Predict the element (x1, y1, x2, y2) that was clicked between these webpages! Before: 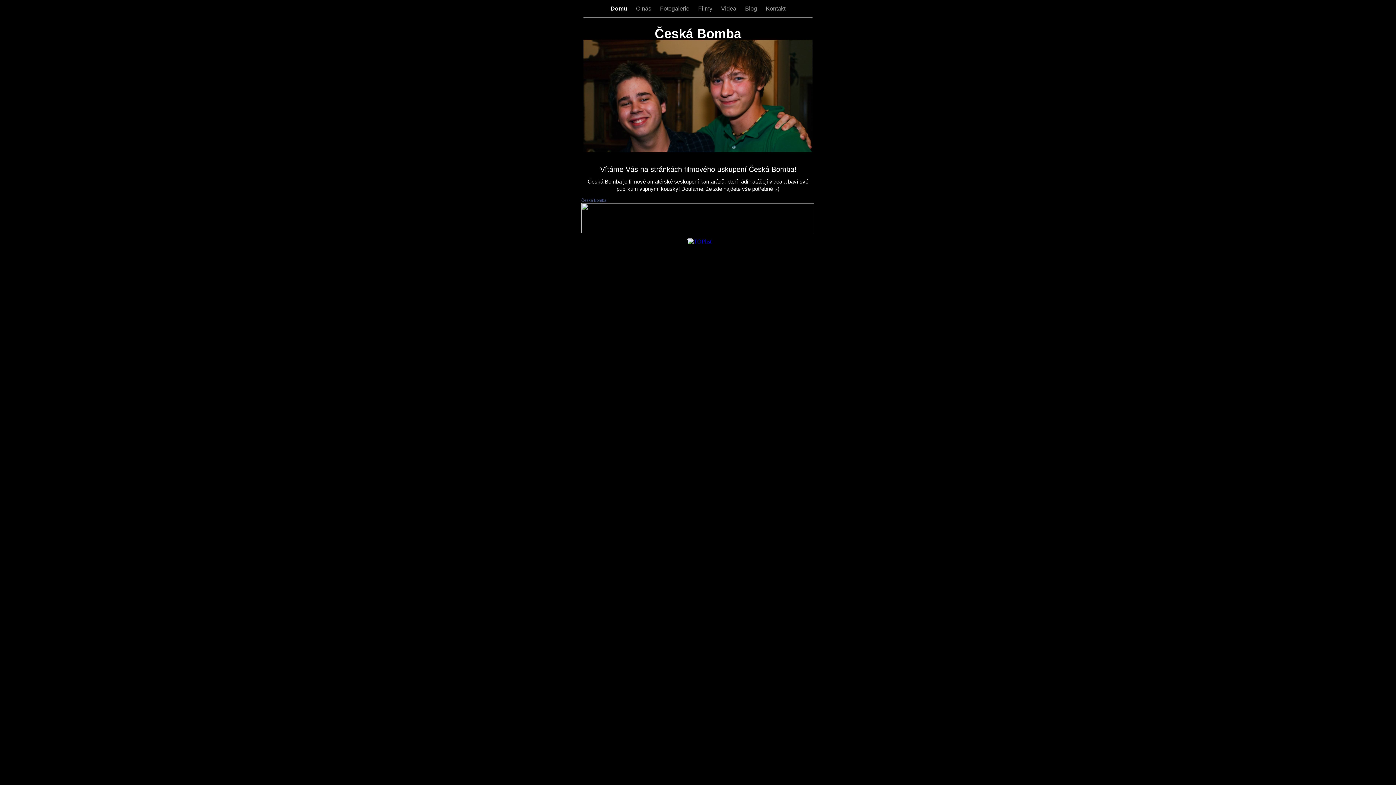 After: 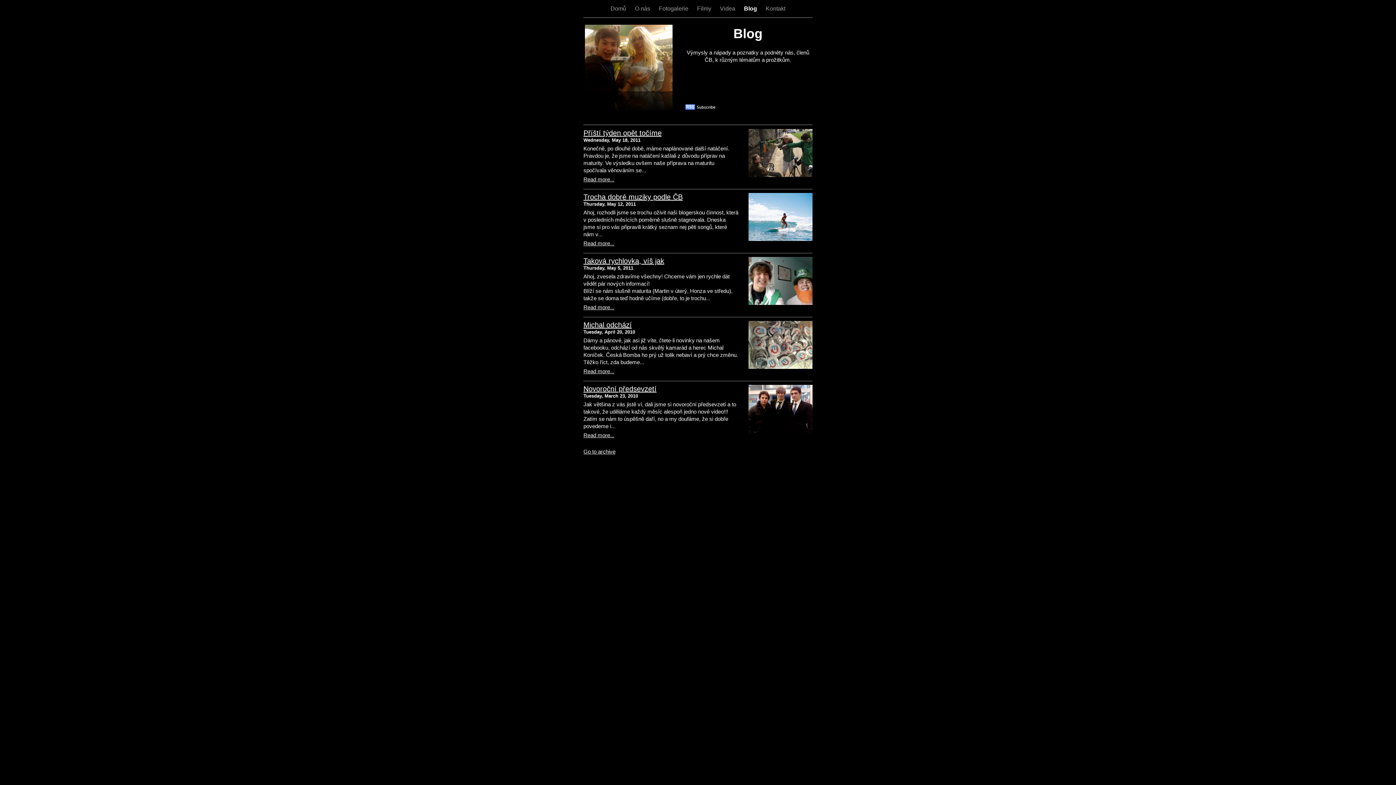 Action: bbox: (745, 5, 758, 11) label: Blog 